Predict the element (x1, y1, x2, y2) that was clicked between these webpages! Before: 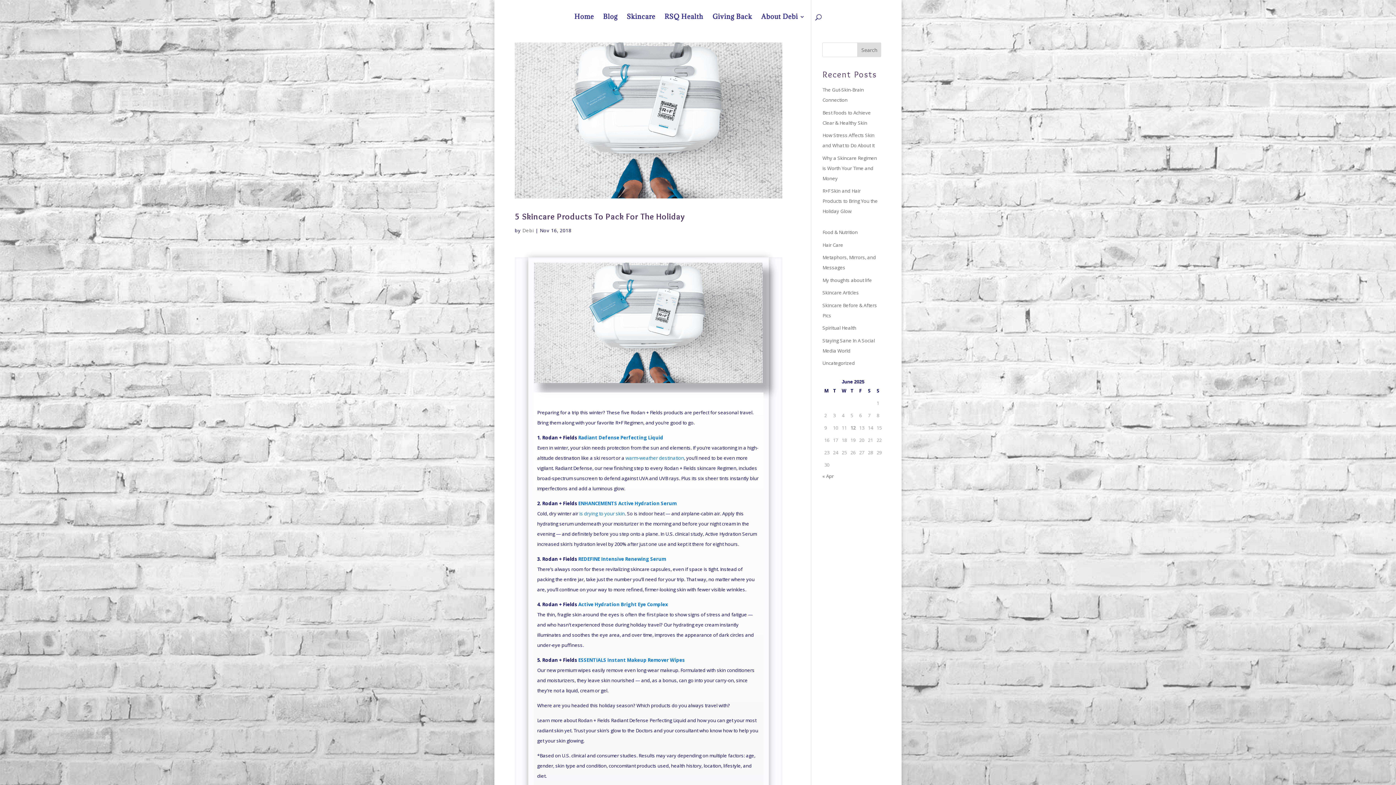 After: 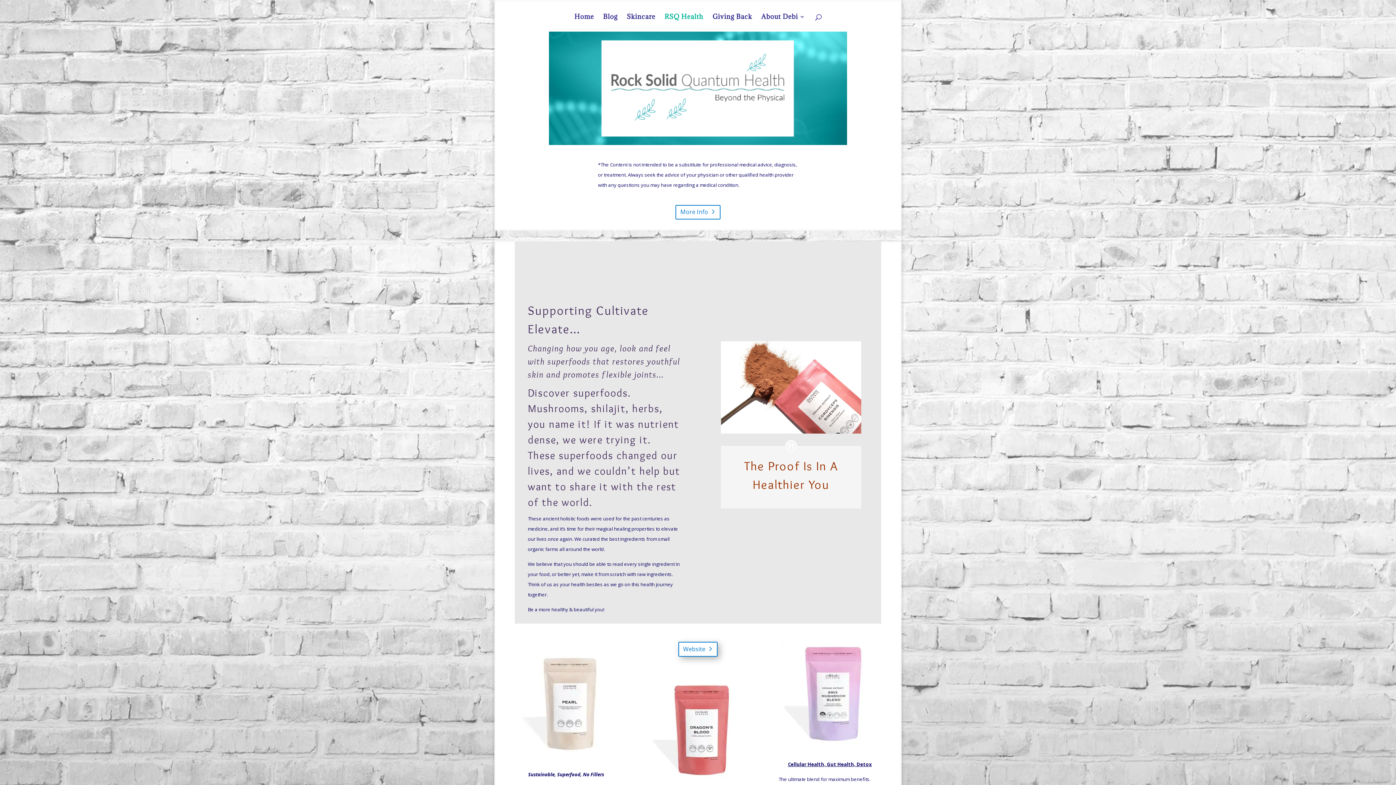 Action: label: RSQ Health bbox: (802, 3, 822, 10)